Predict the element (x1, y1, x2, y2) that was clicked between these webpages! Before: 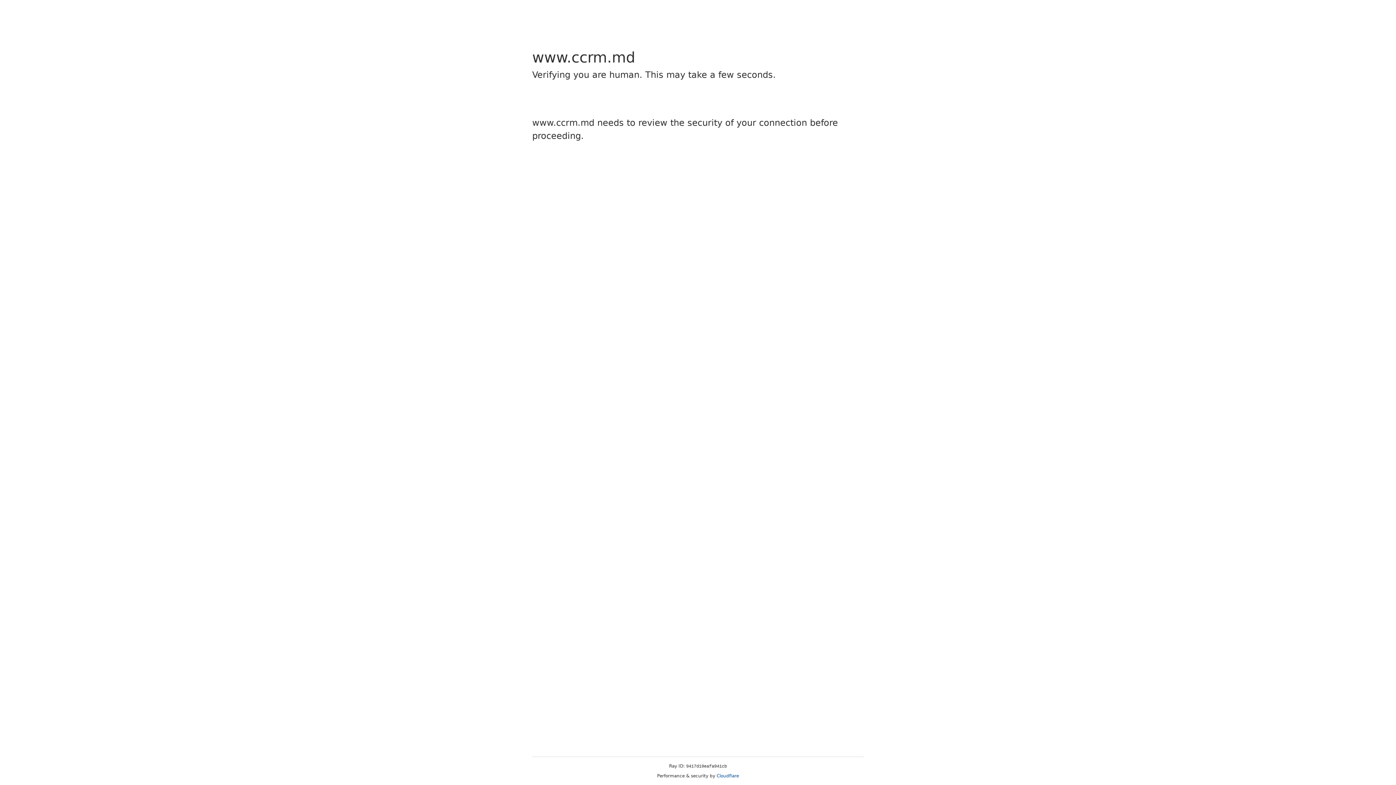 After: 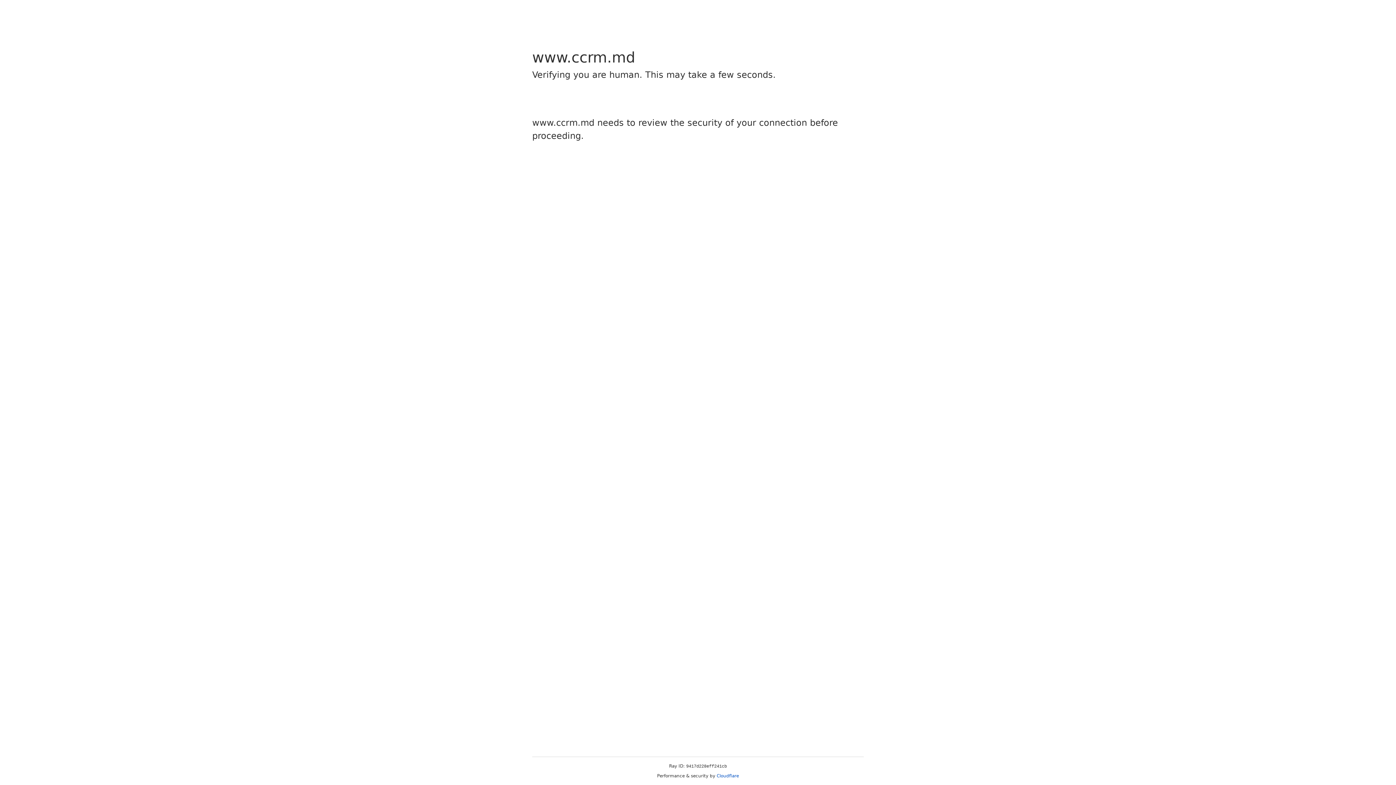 Action: label: Cloudflare bbox: (716, 773, 739, 778)